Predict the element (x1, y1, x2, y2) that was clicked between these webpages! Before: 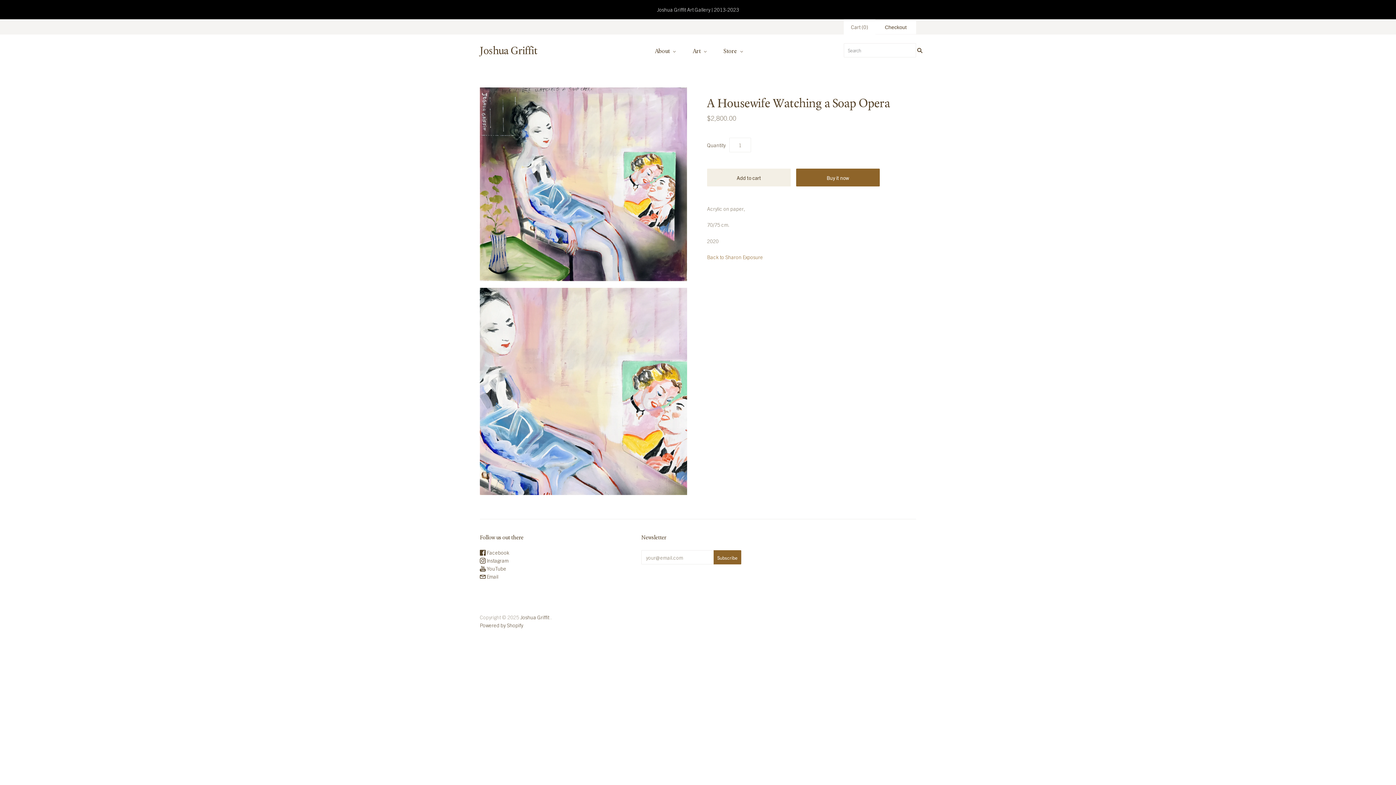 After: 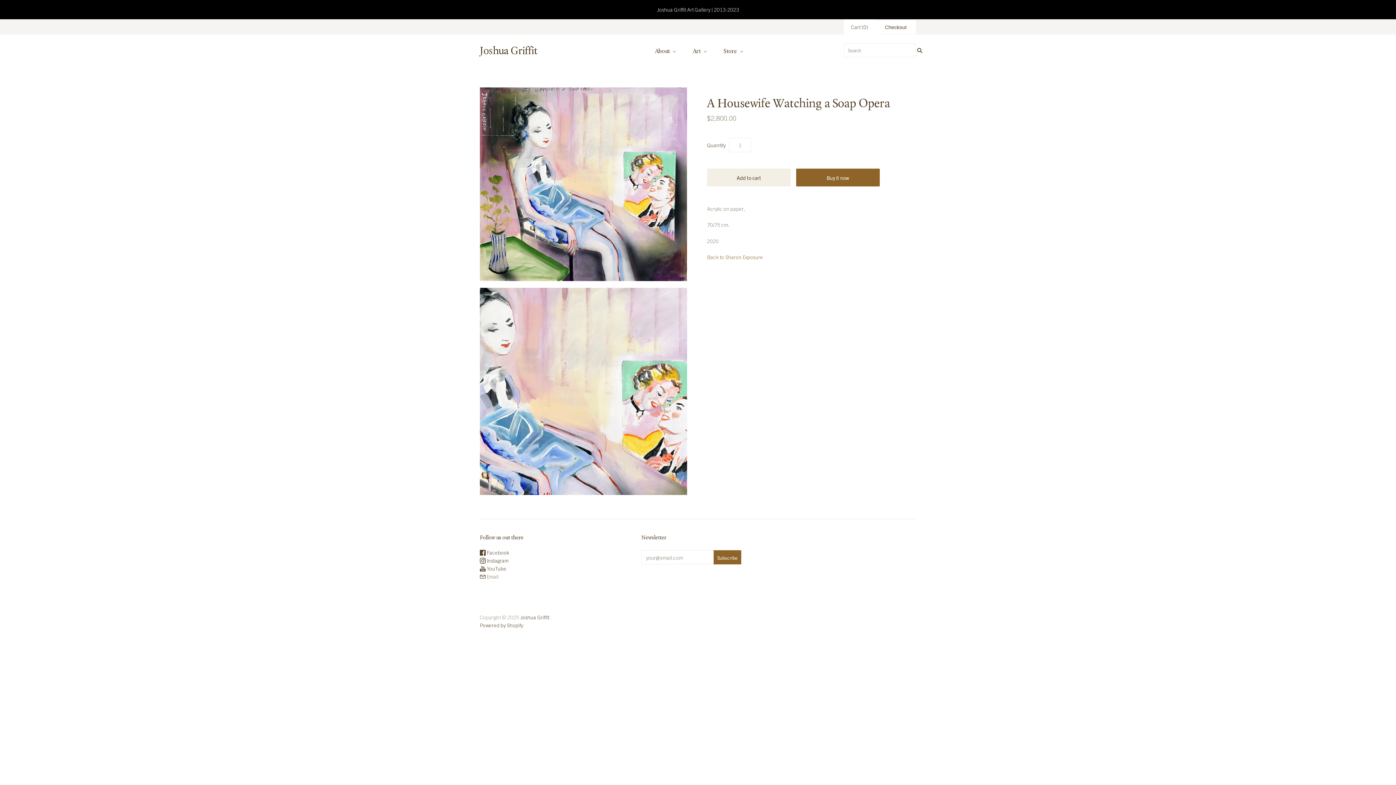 Action: label:  Email bbox: (480, 573, 498, 580)